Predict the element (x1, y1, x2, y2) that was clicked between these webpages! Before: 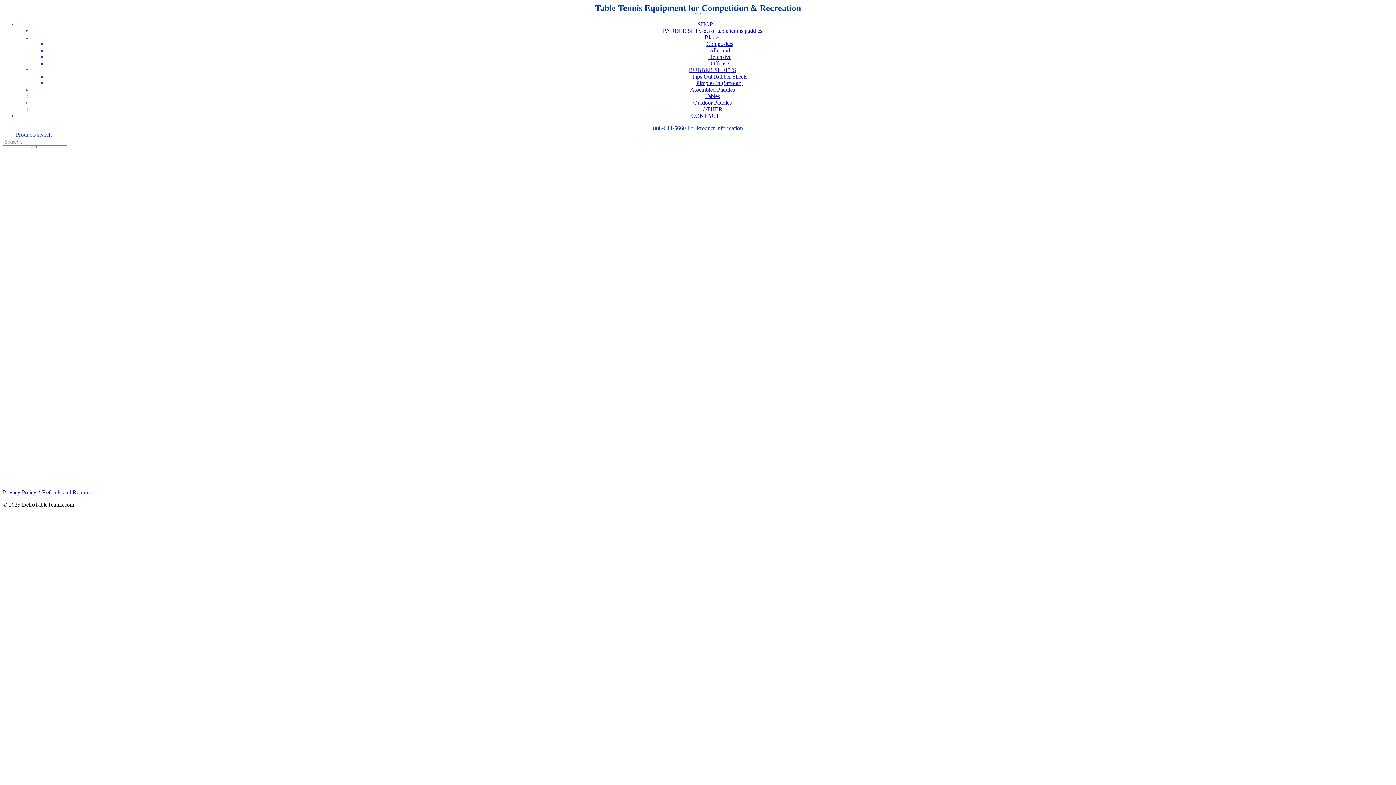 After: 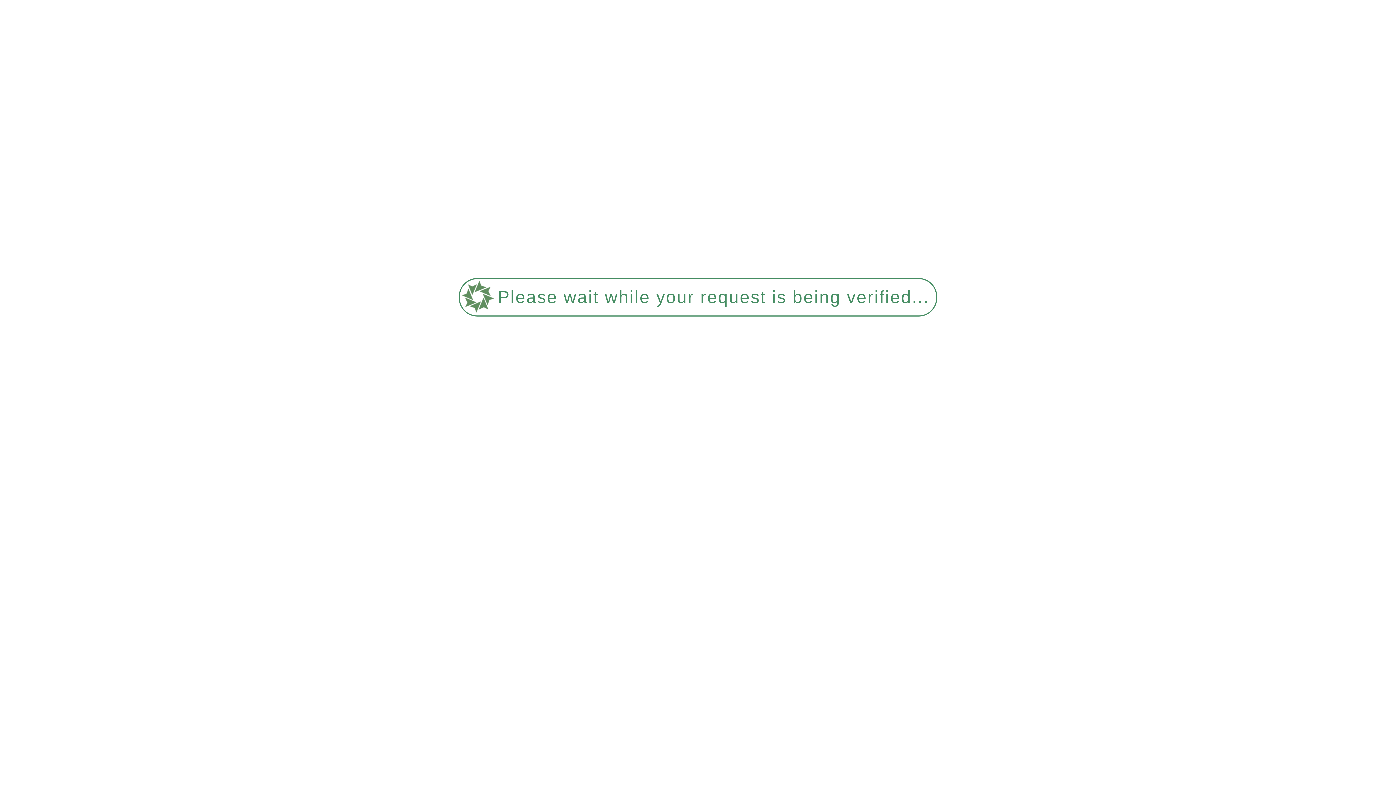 Action: label: Offense bbox: (710, 60, 729, 66)